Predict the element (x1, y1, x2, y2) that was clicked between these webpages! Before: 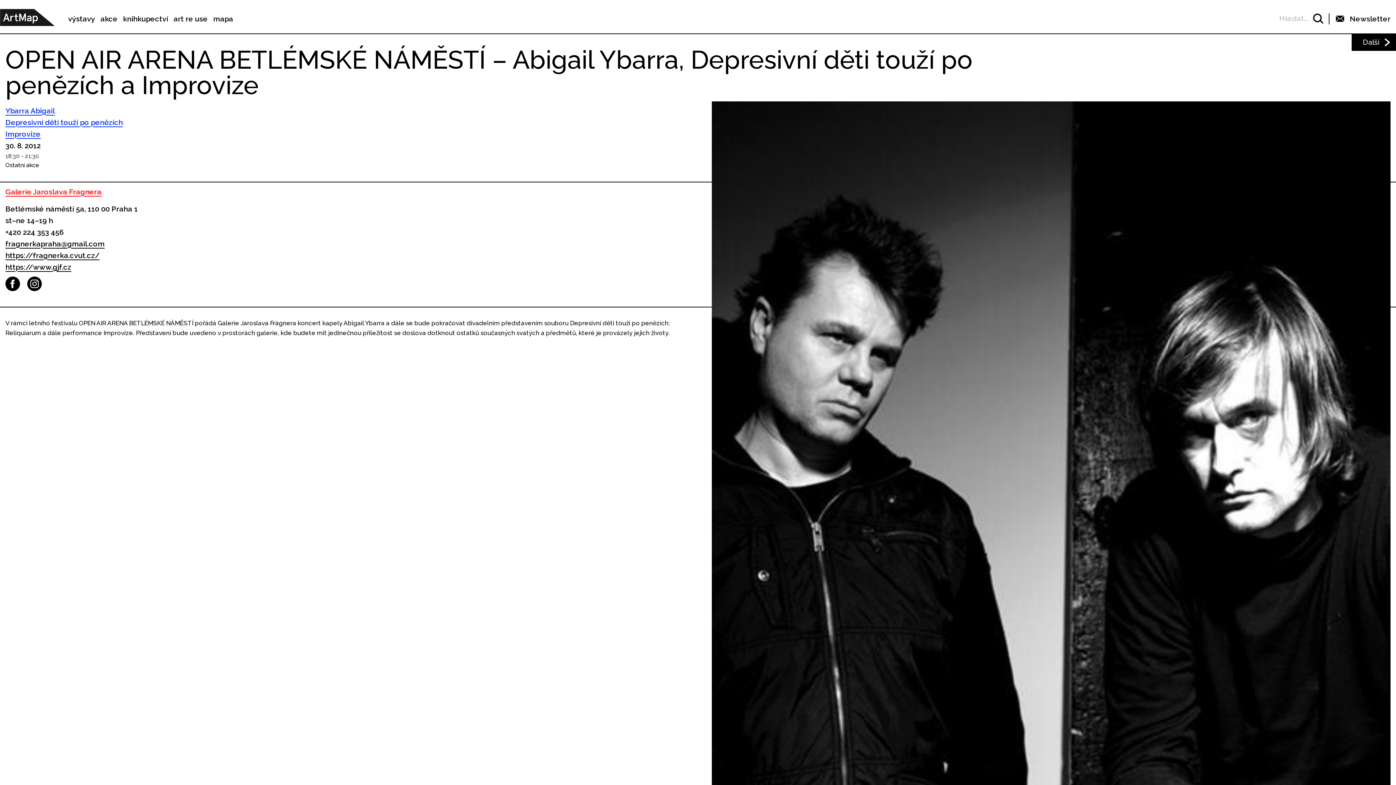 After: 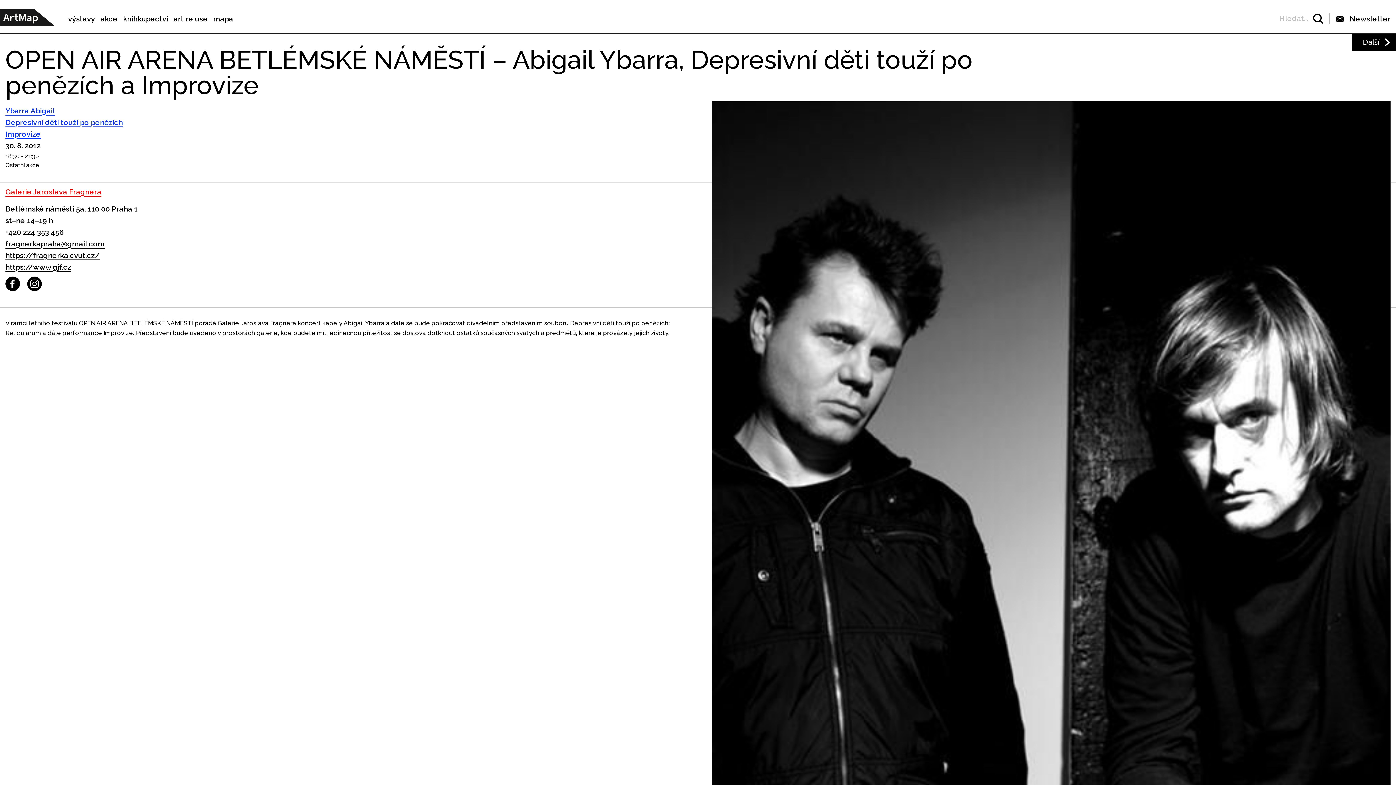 Action: label: +420 224 353 456 bbox: (5, 228, 63, 236)